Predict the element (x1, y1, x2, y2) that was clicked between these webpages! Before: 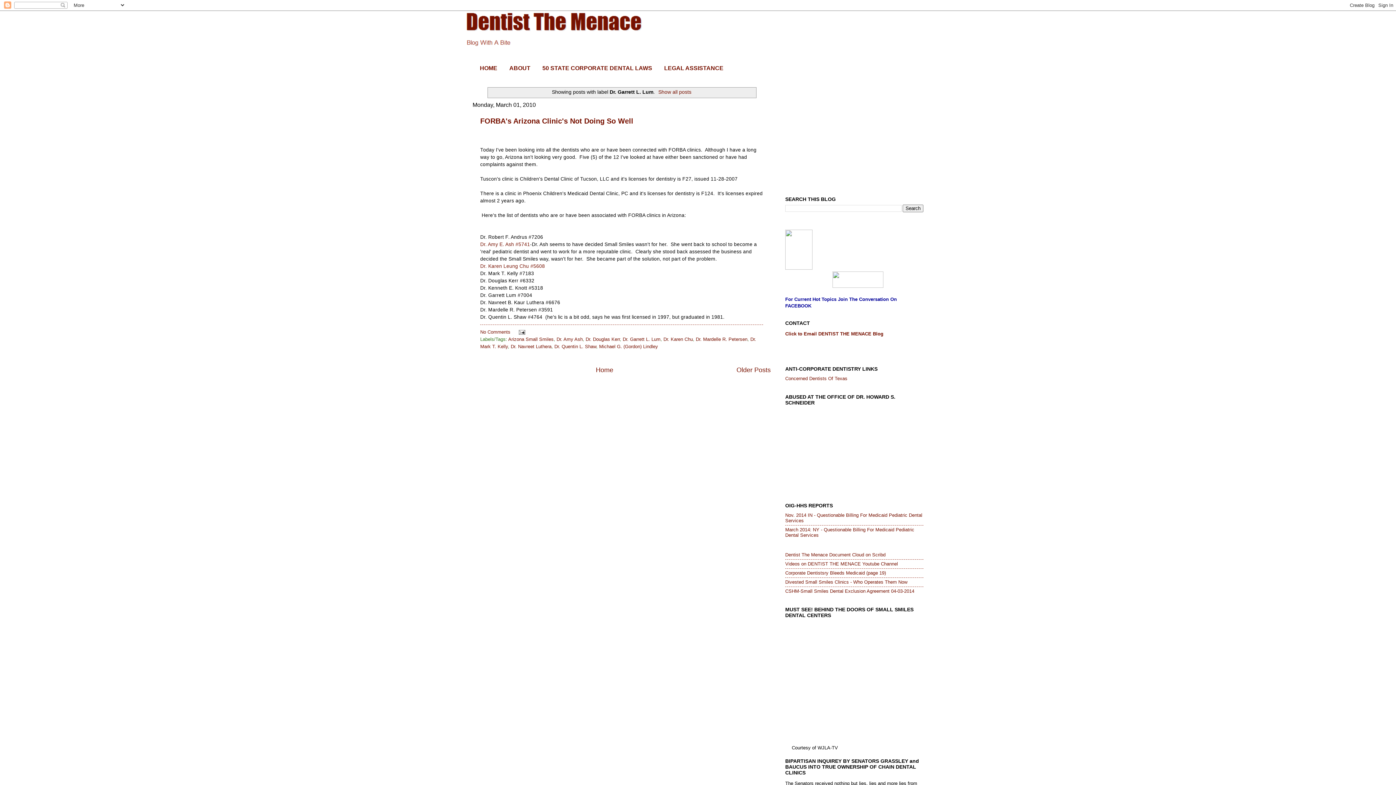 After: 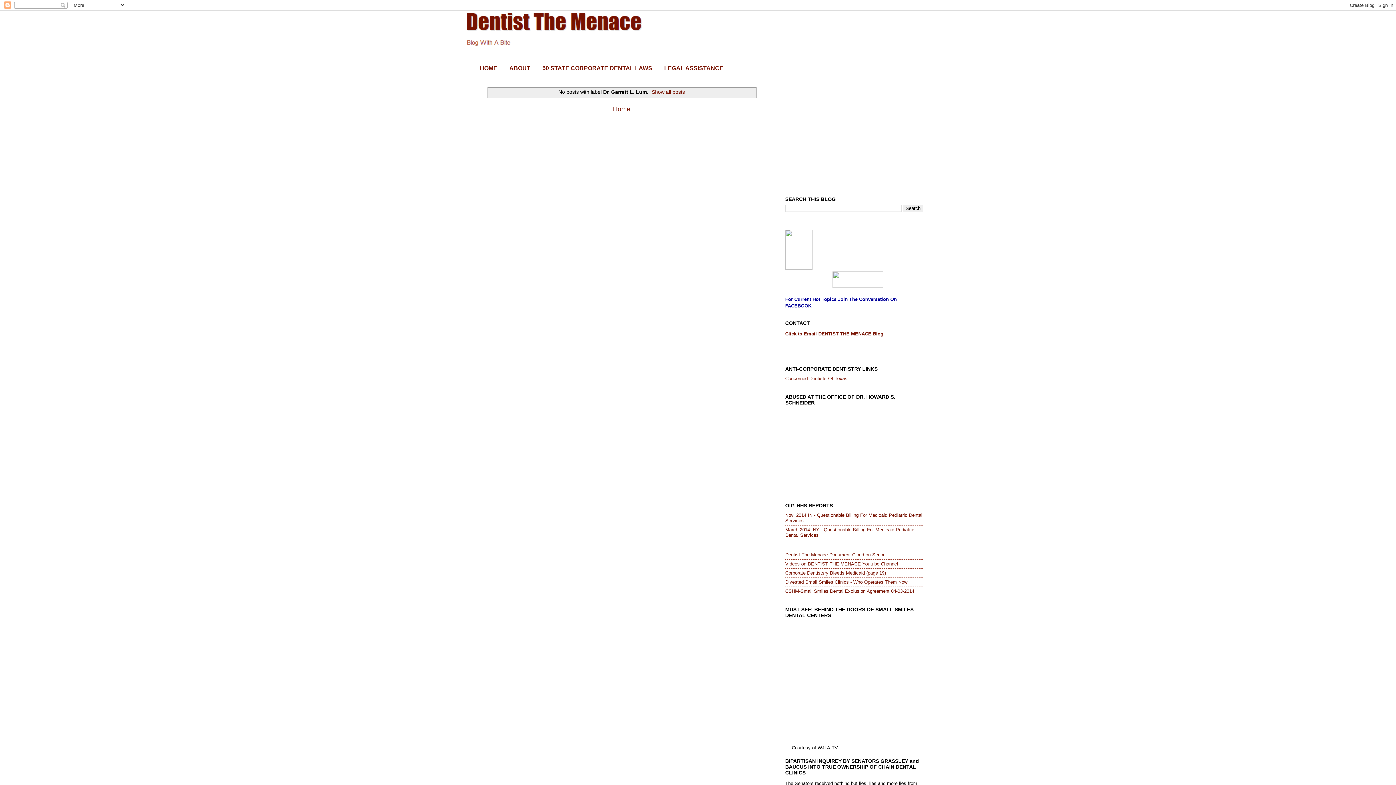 Action: bbox: (736, 366, 770, 373) label: Older Posts